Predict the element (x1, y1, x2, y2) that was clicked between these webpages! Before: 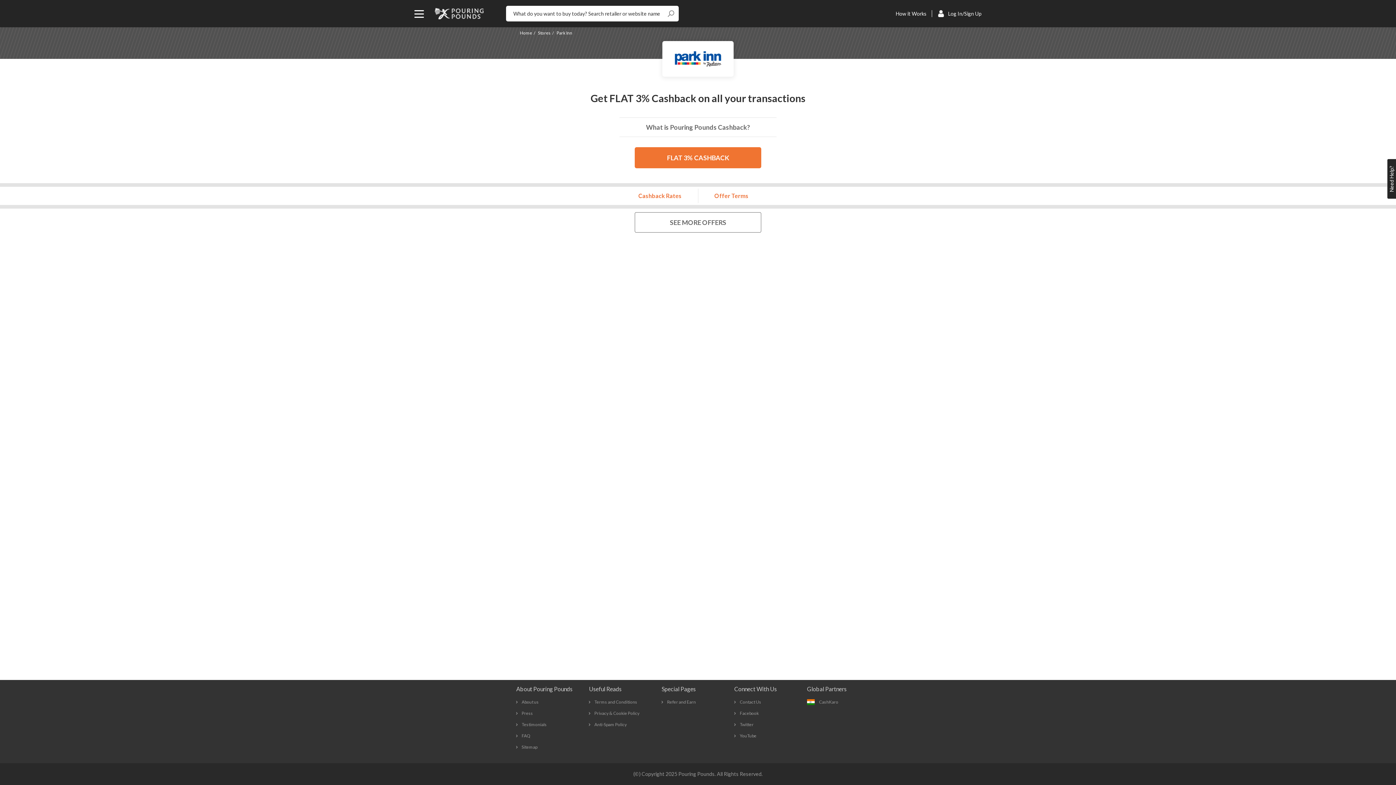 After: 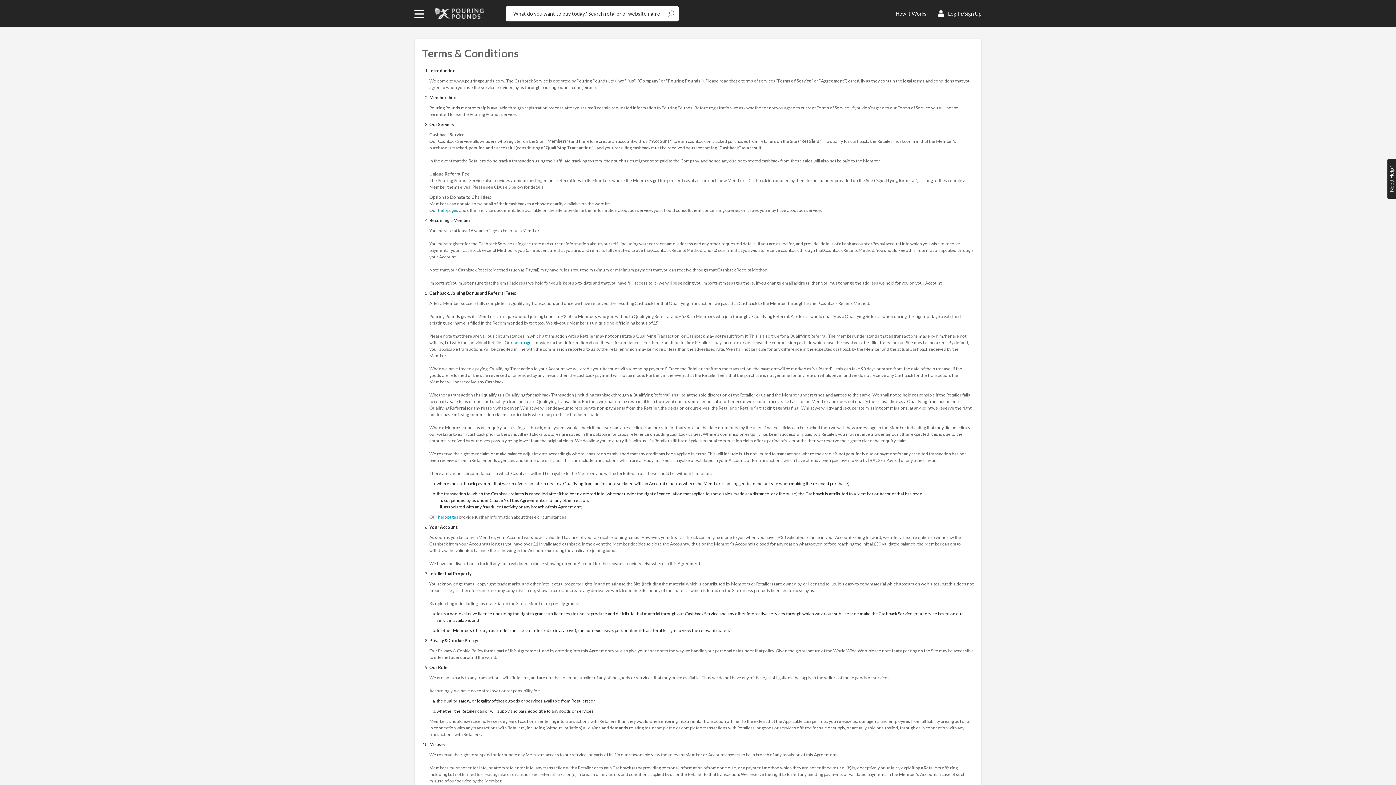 Action: bbox: (594, 699, 637, 705) label: Terms and Conditions